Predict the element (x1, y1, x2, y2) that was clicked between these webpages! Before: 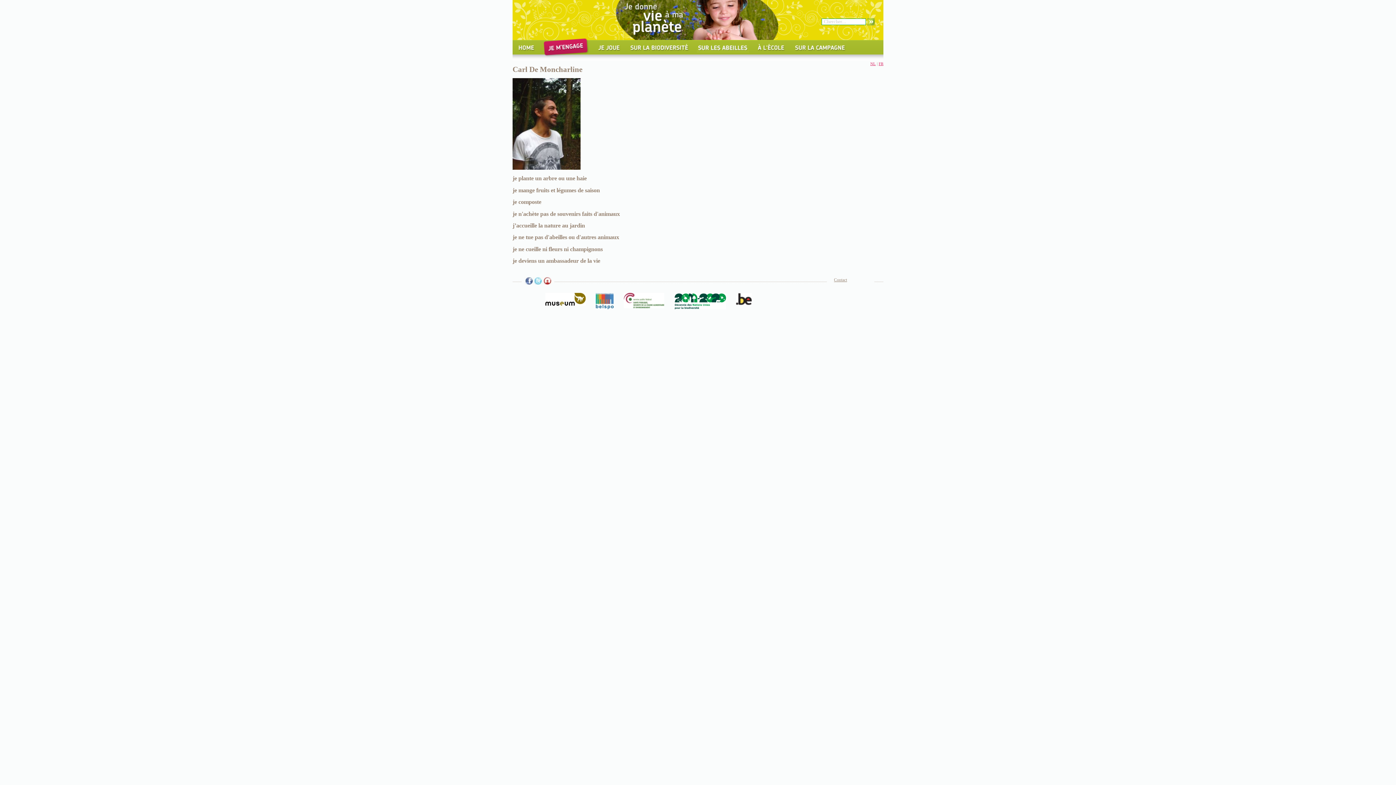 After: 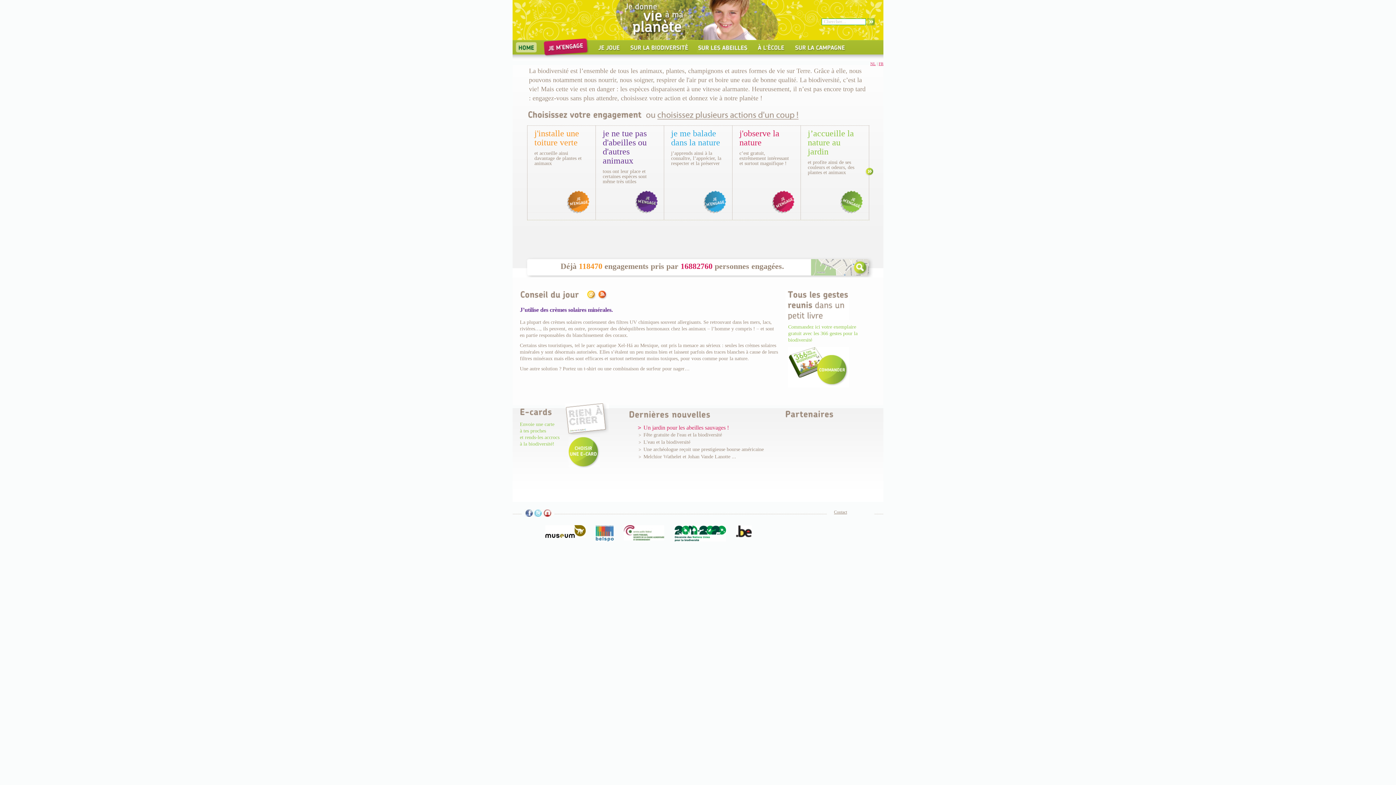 Action: label: Home bbox: (512, 42, 540, 52)